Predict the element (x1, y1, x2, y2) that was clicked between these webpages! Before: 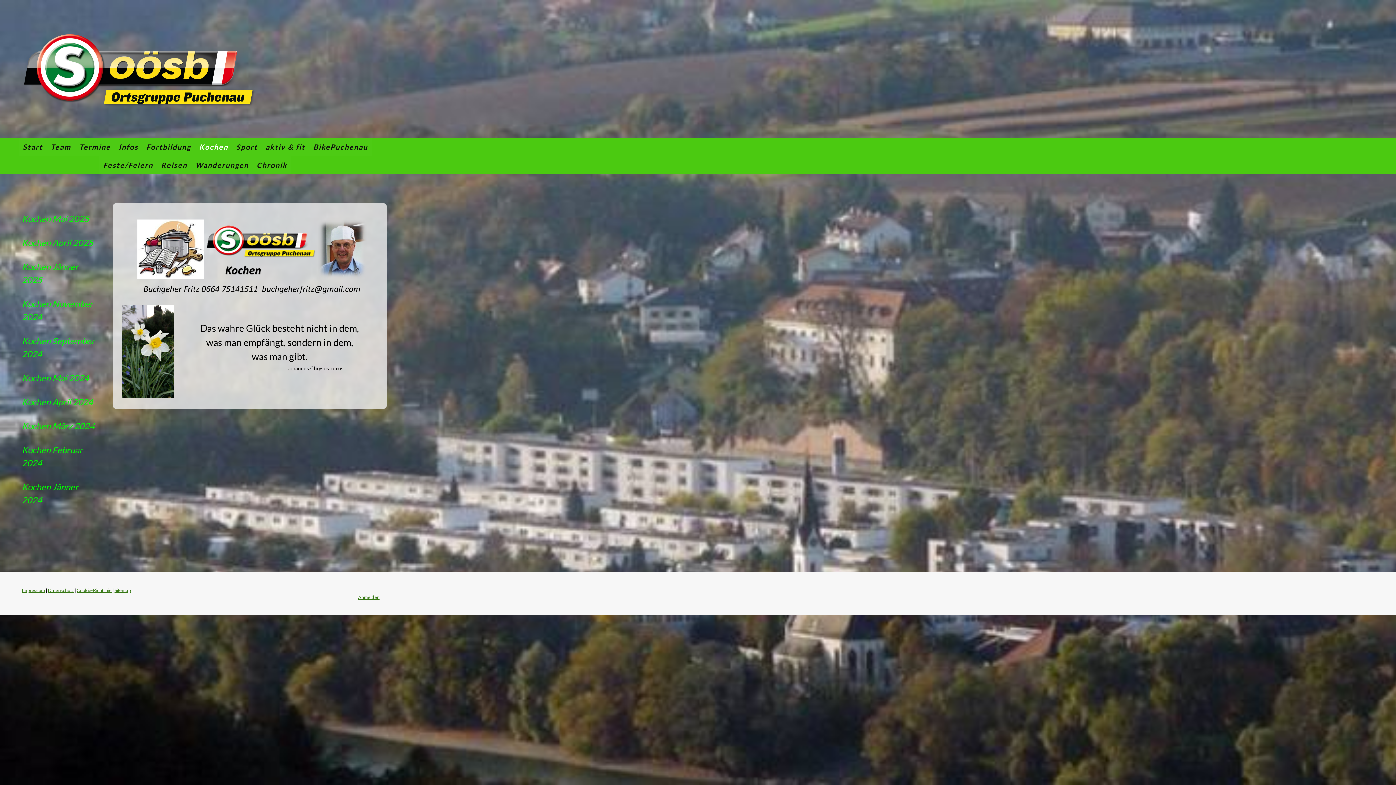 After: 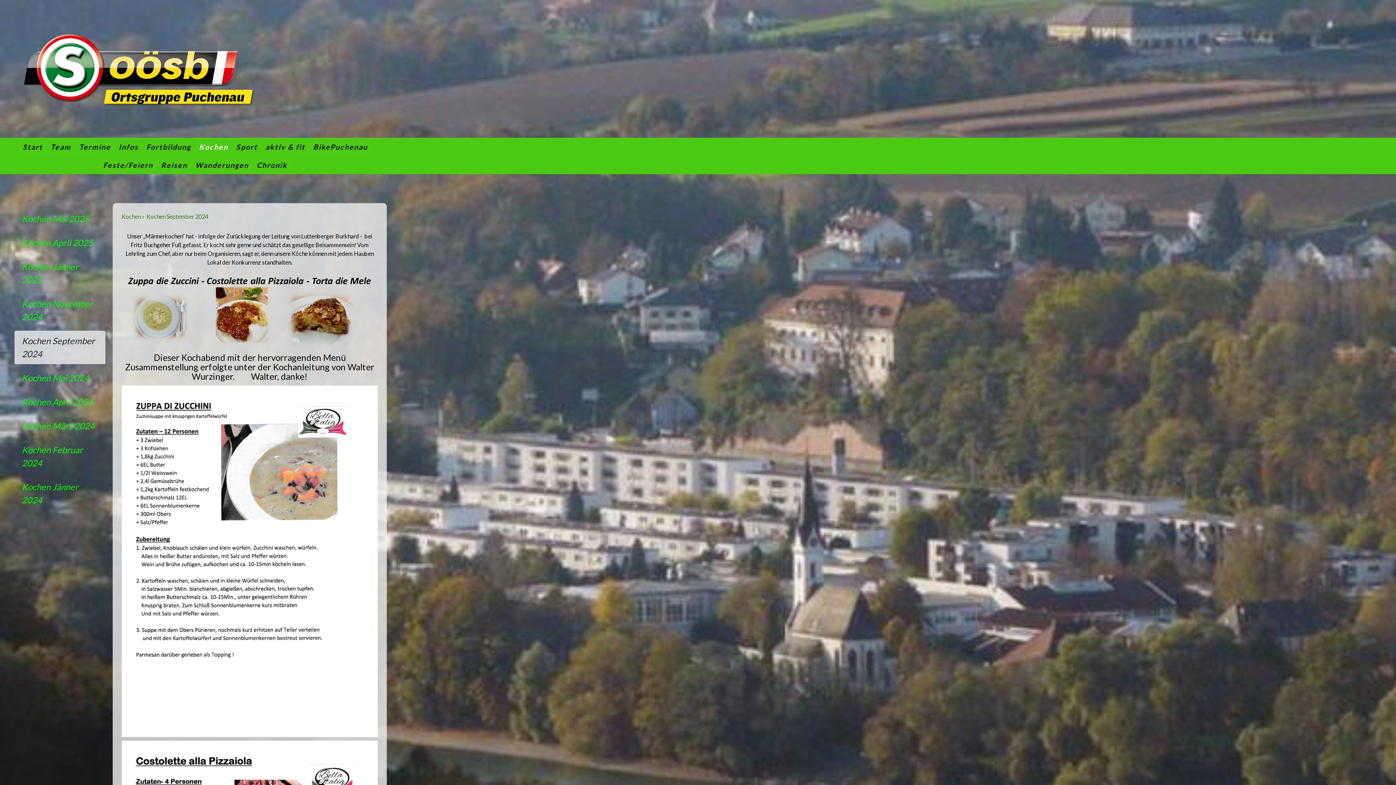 Action: bbox: (14, 330, 105, 364) label: Kochen September 2024